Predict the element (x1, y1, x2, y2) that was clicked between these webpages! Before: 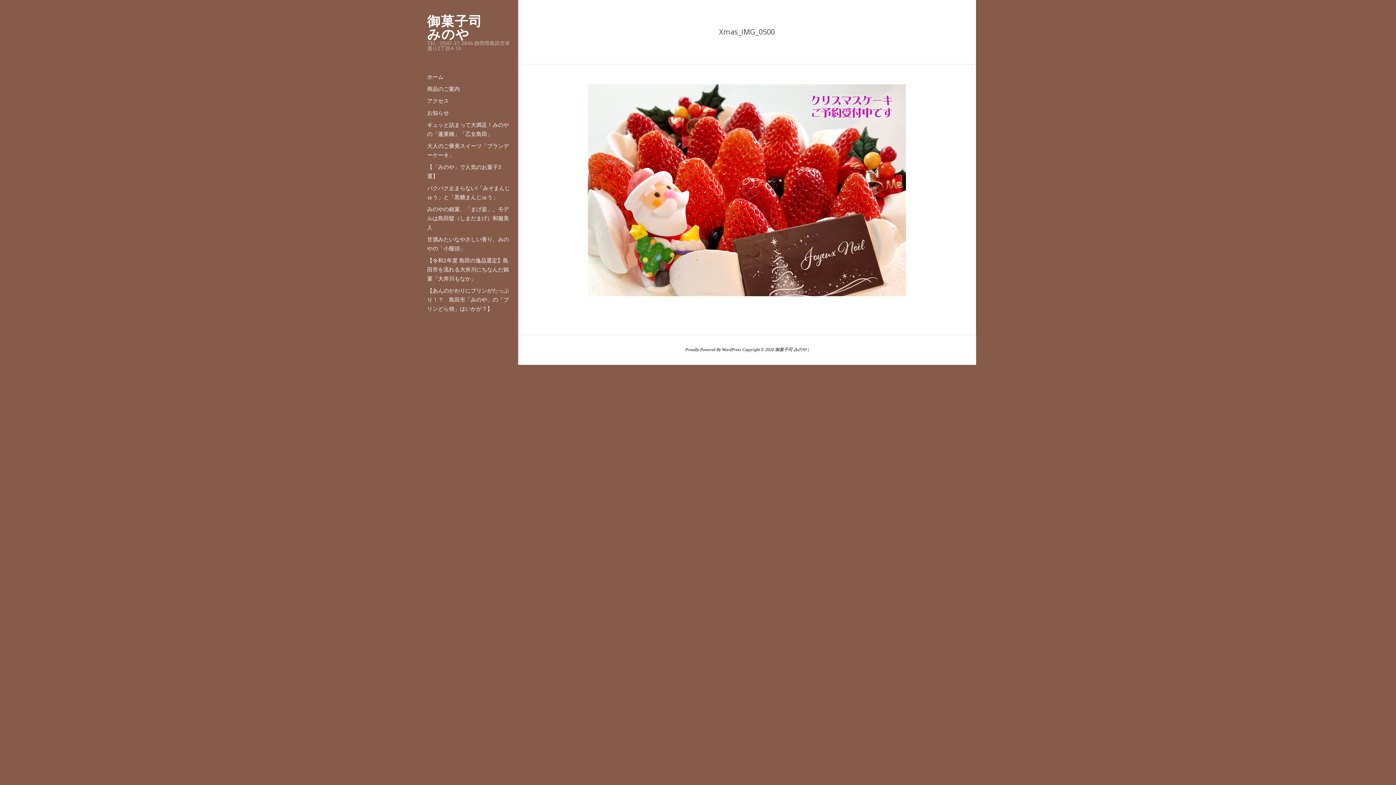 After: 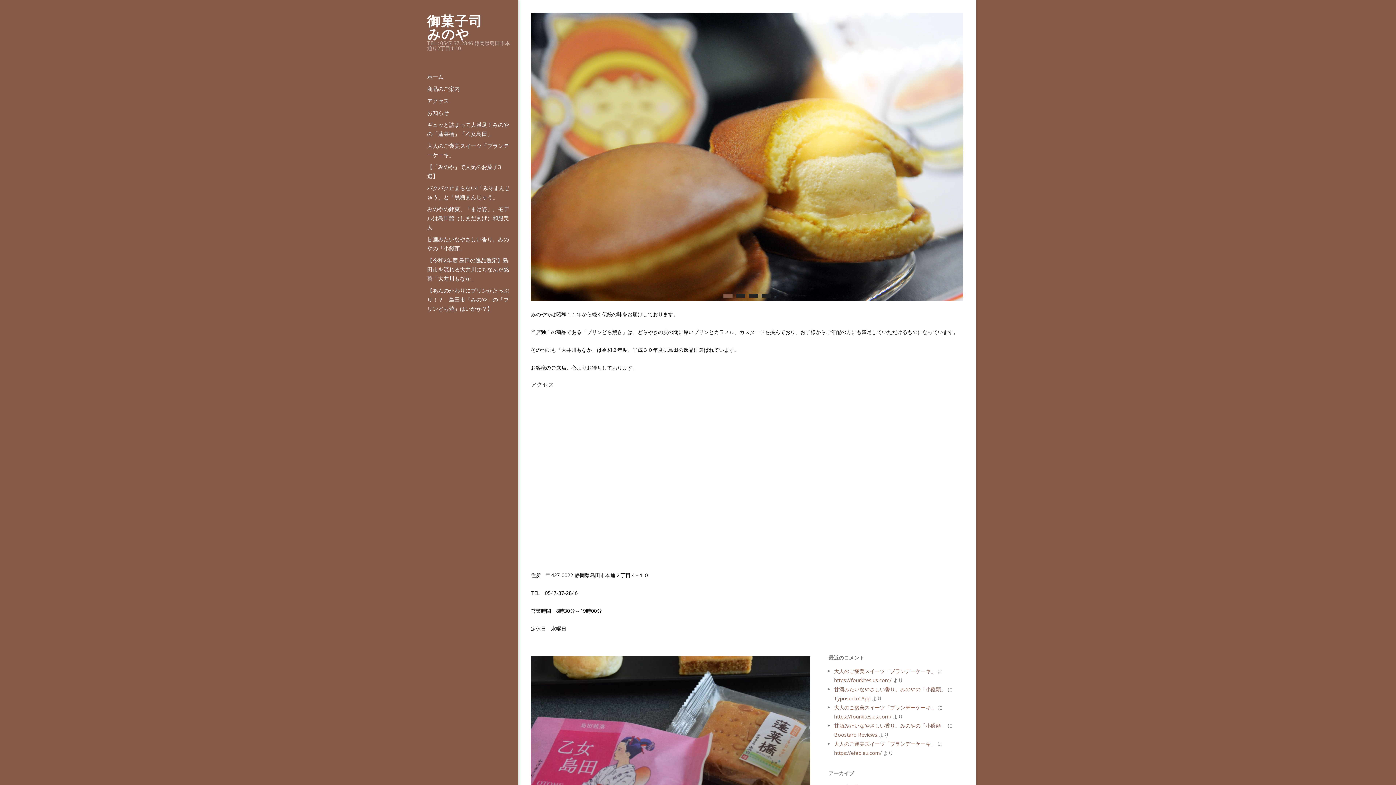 Action: label: 御菓子司 　みのや bbox: (427, 12, 500, 42)